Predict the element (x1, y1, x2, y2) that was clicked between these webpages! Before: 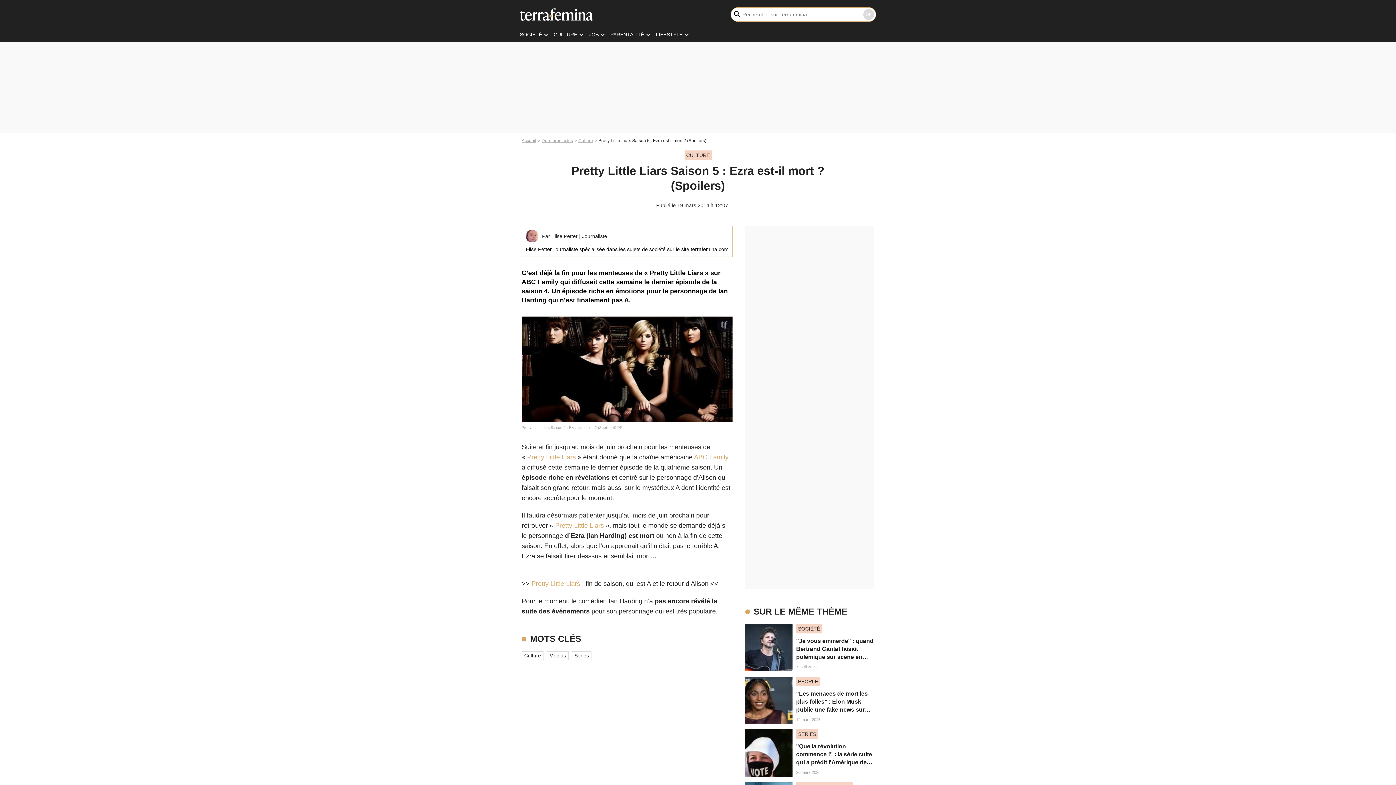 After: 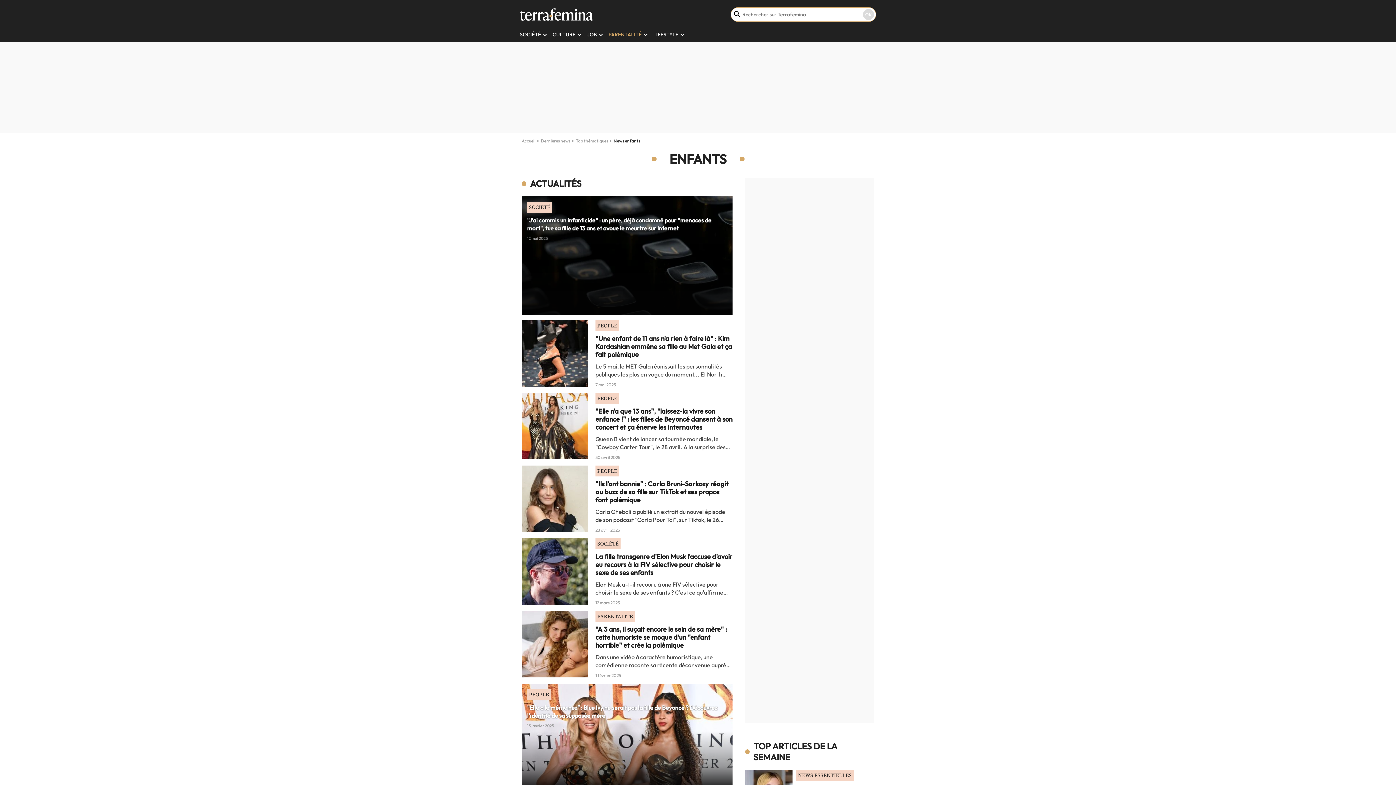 Action: label: PARENTALITÉ bbox: (610, 31, 644, 37)